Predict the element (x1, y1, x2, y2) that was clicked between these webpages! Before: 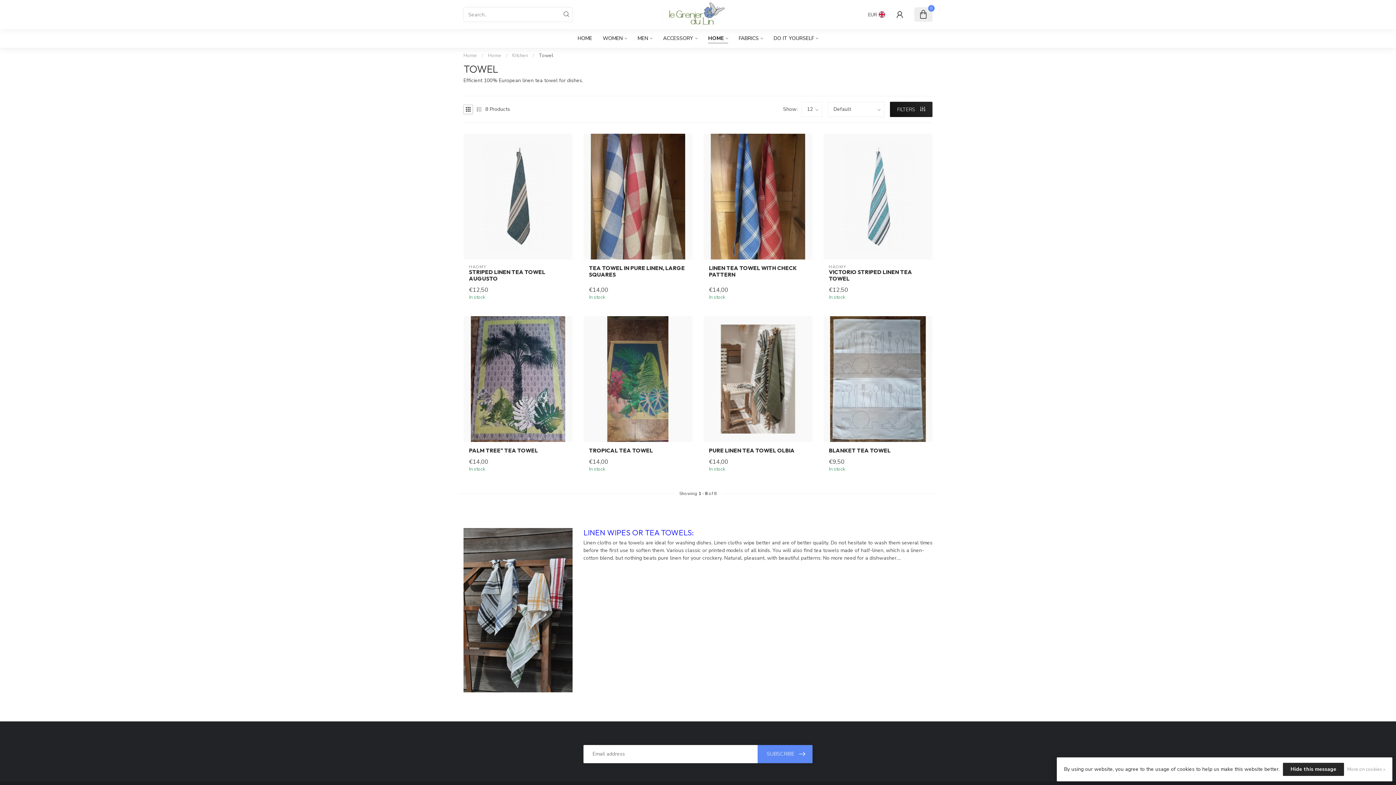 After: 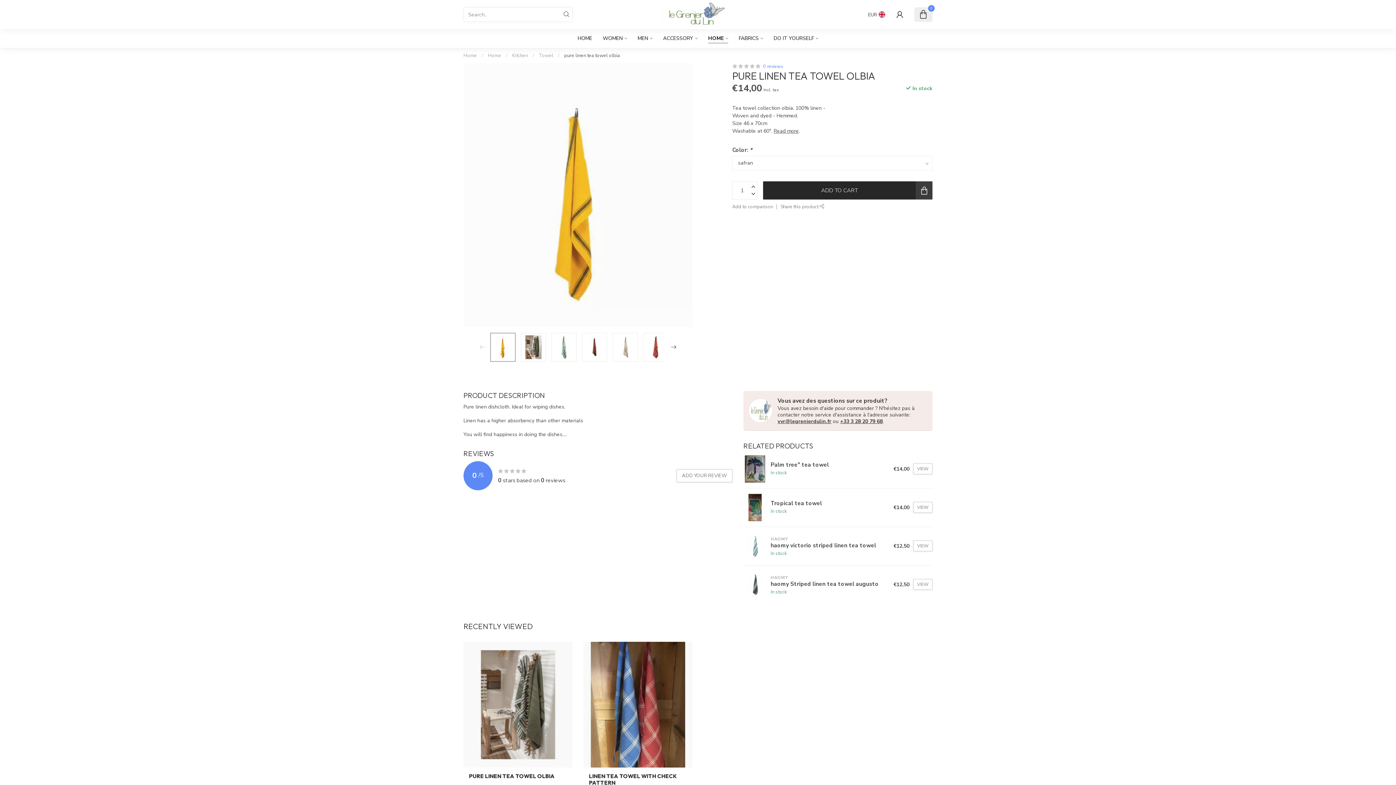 Action: label: PURE LINEN TEA TOWEL OLBIA bbox: (709, 447, 807, 454)